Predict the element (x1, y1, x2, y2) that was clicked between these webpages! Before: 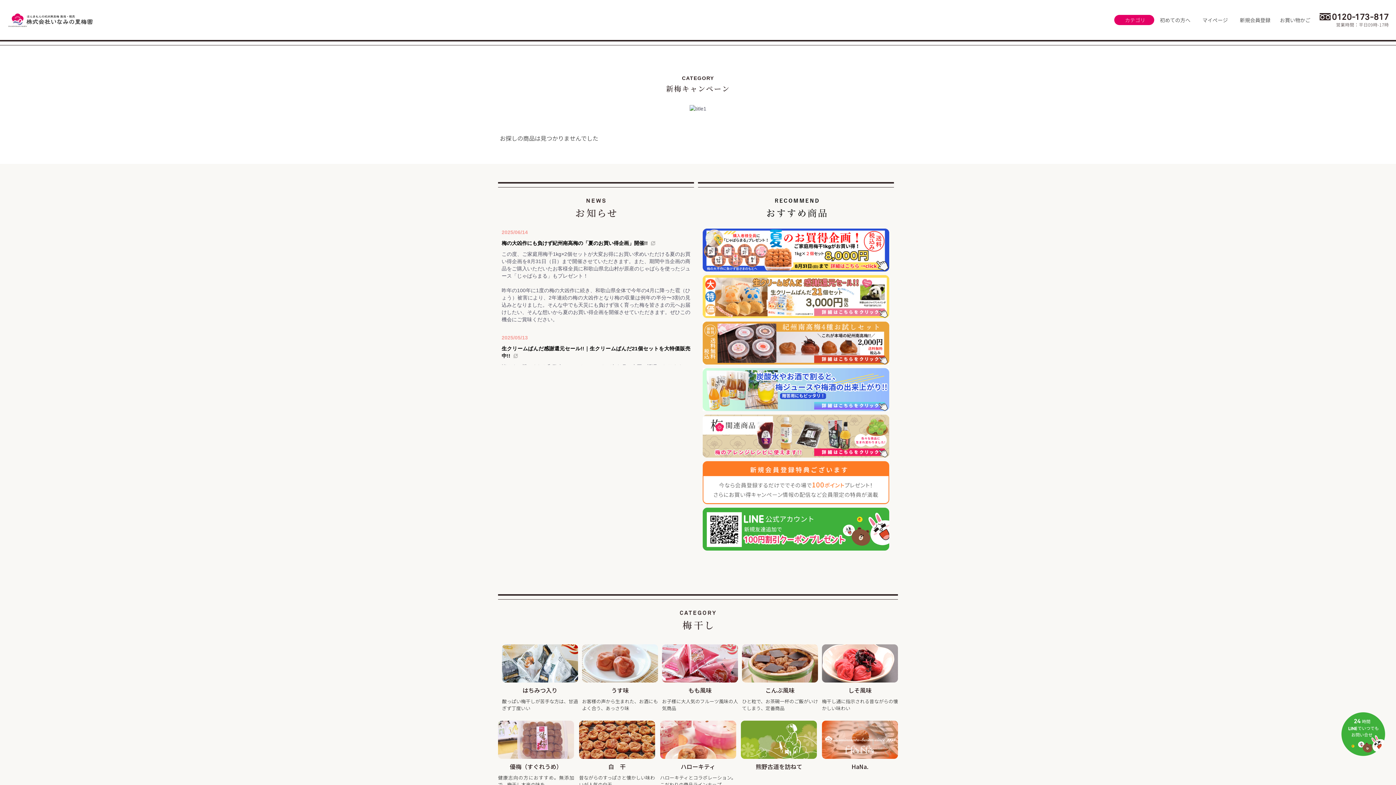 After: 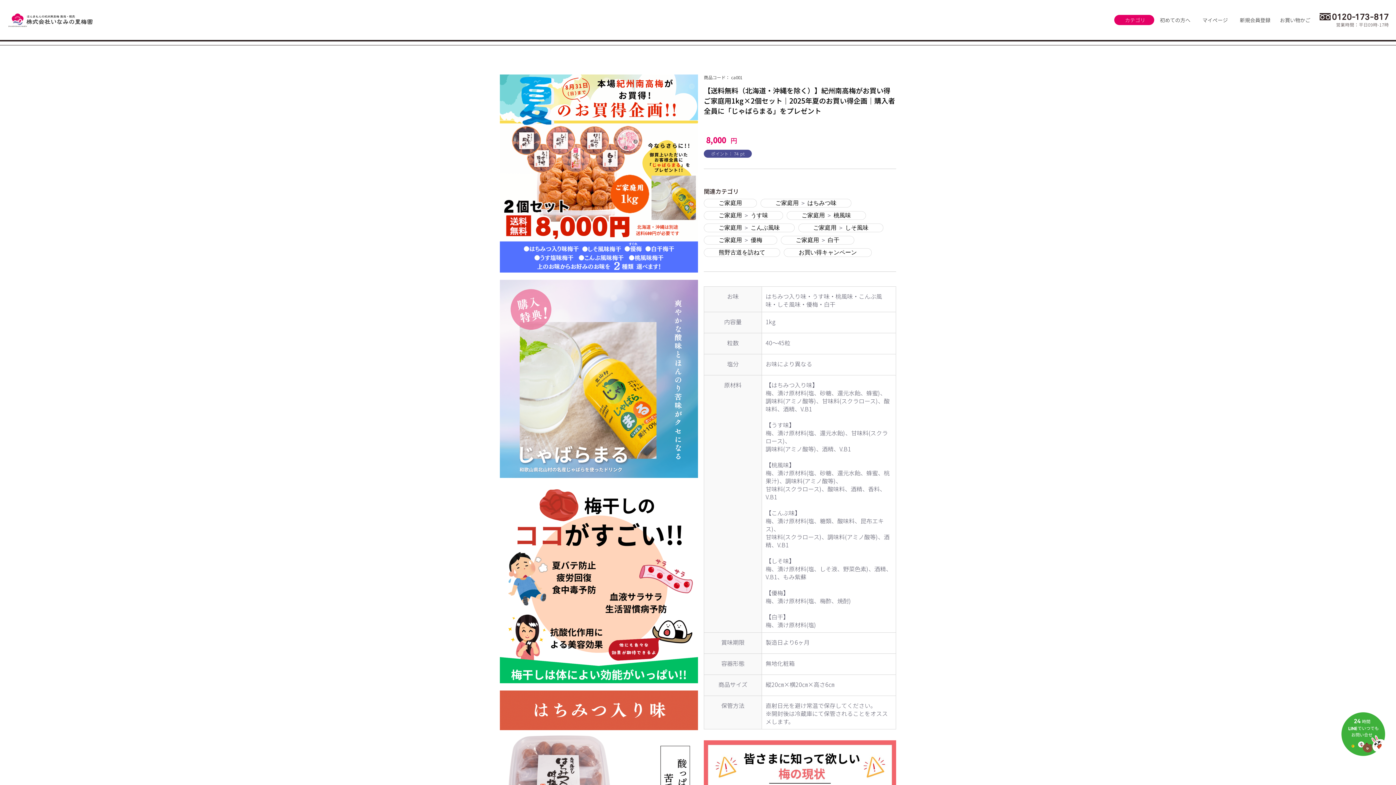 Action: bbox: (703, 248, 889, 254)